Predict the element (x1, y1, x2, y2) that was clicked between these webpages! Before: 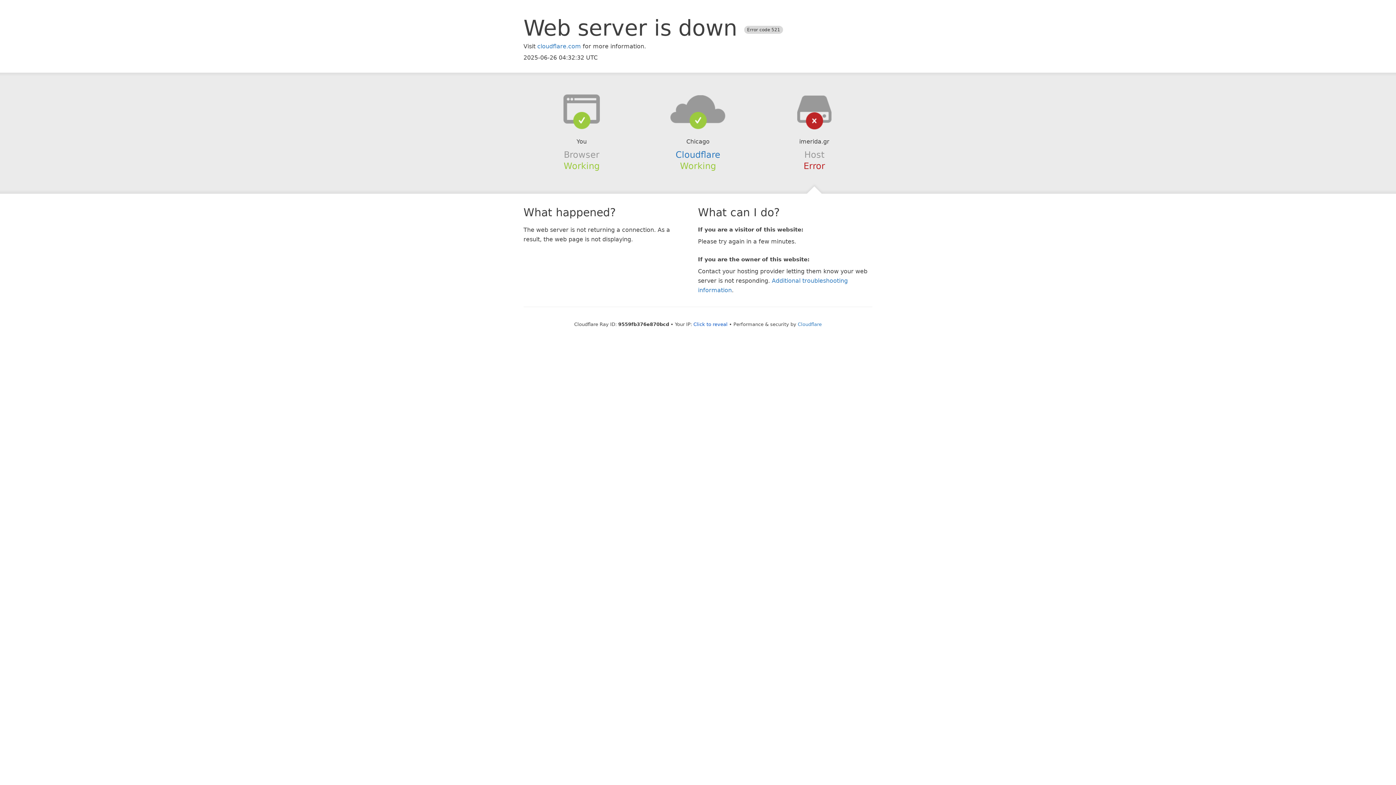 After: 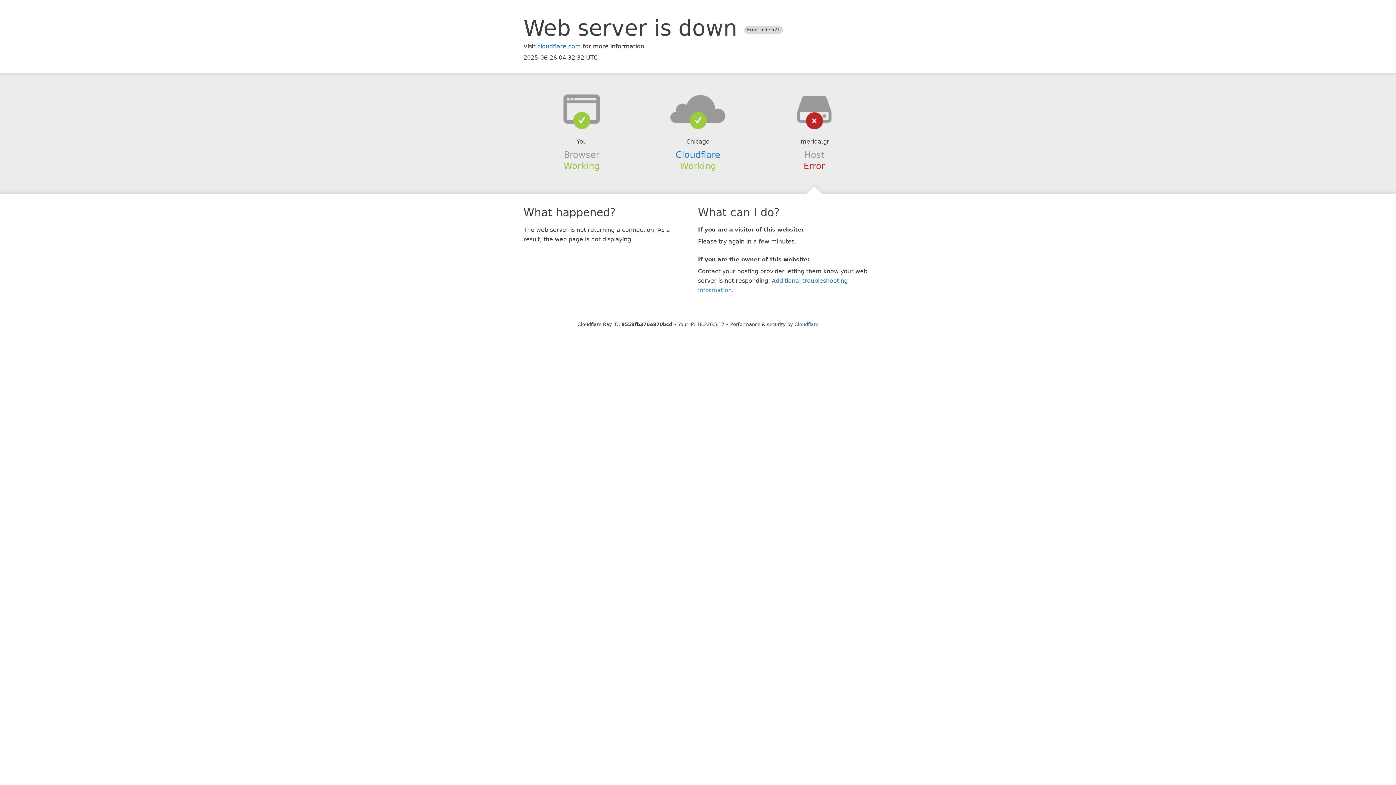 Action: label: Click to reveal bbox: (693, 321, 727, 327)